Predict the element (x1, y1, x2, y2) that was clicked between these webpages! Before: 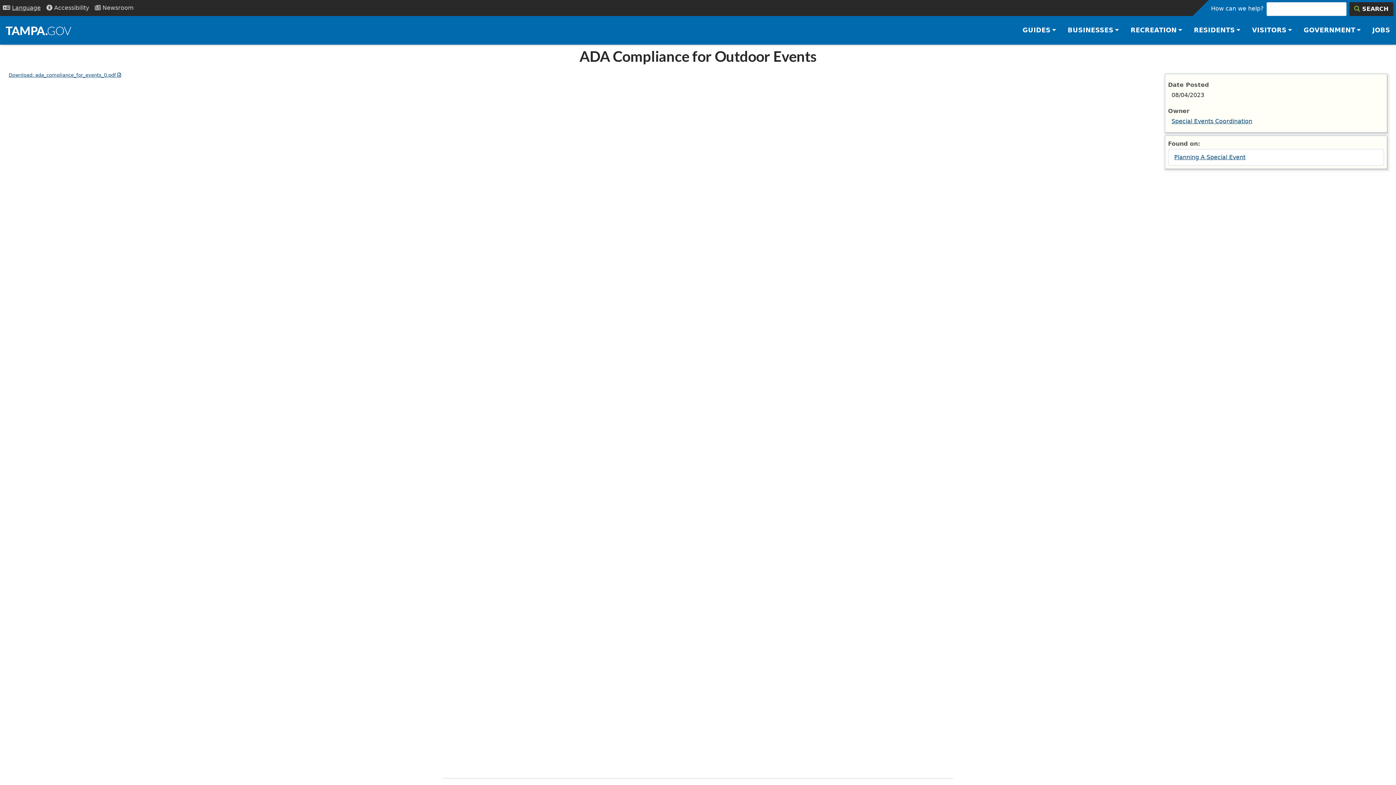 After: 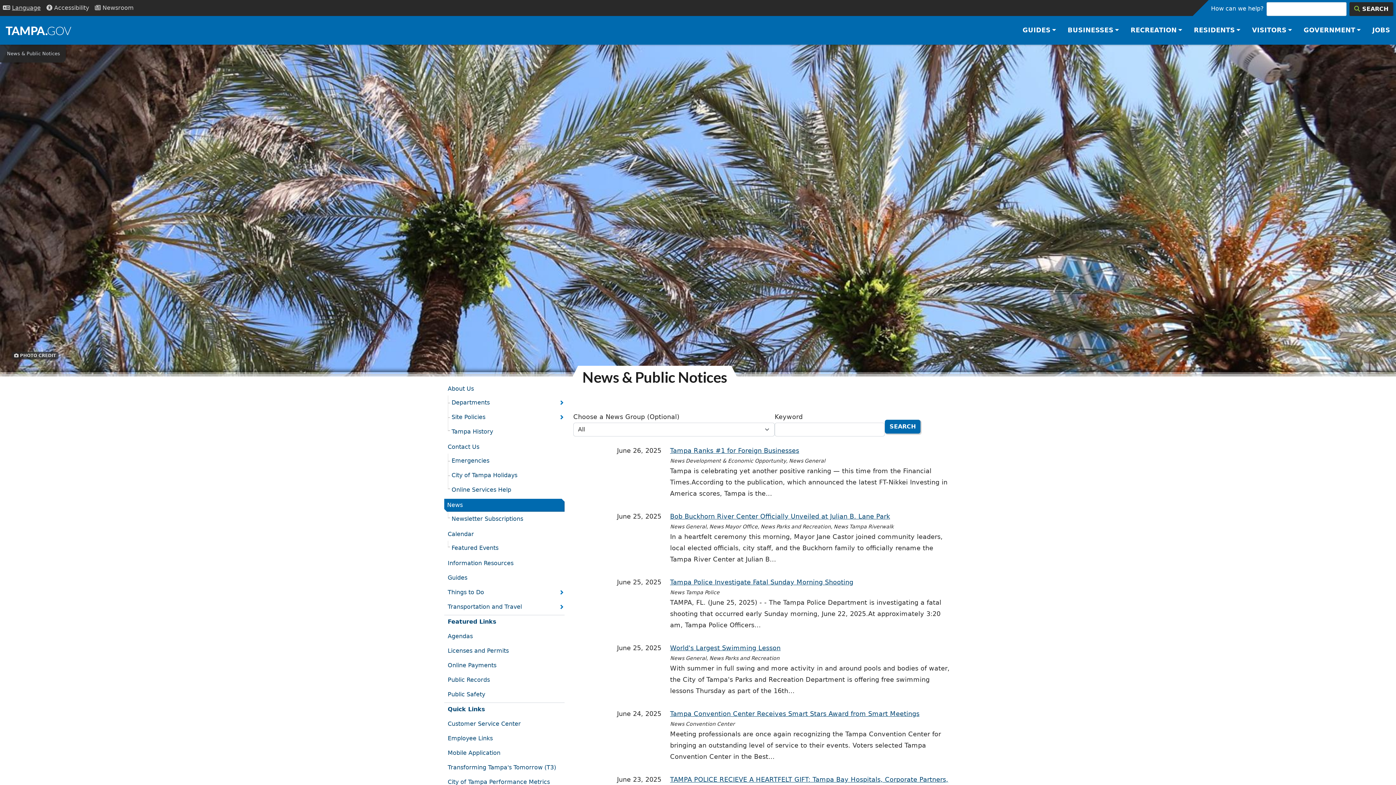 Action: bbox: (92, 0, 136, 16) label: Newsroom